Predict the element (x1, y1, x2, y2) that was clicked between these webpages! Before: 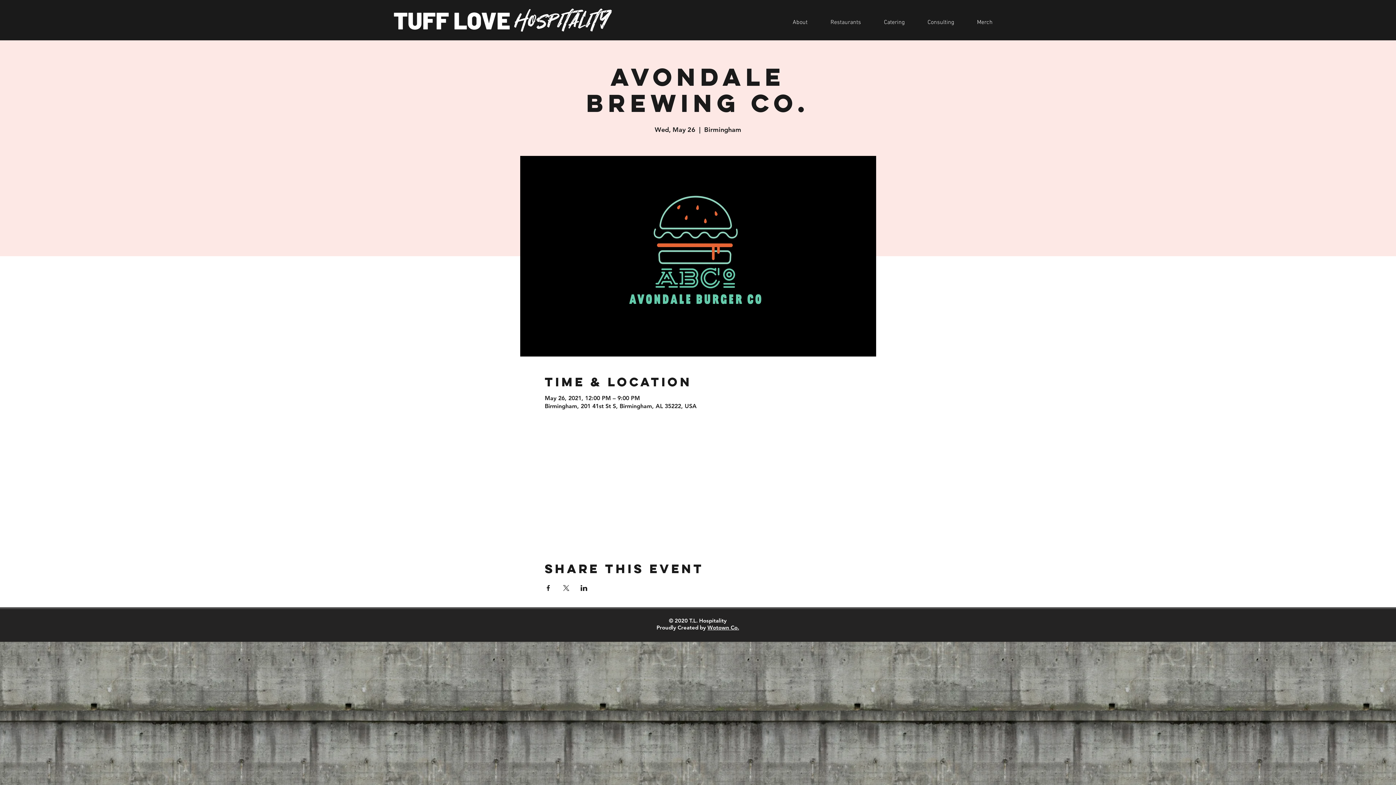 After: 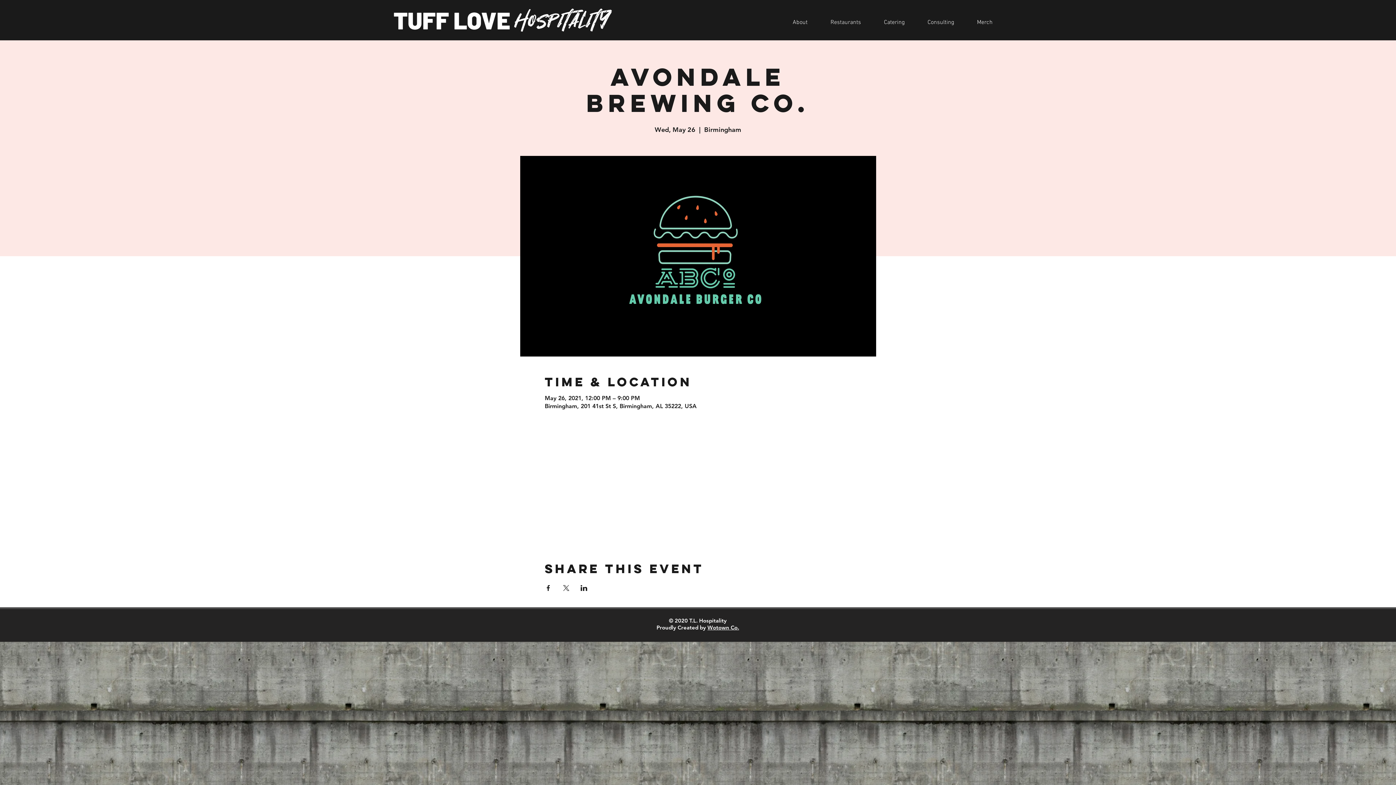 Action: bbox: (580, 585, 587, 591) label: Share event on LinkedIn